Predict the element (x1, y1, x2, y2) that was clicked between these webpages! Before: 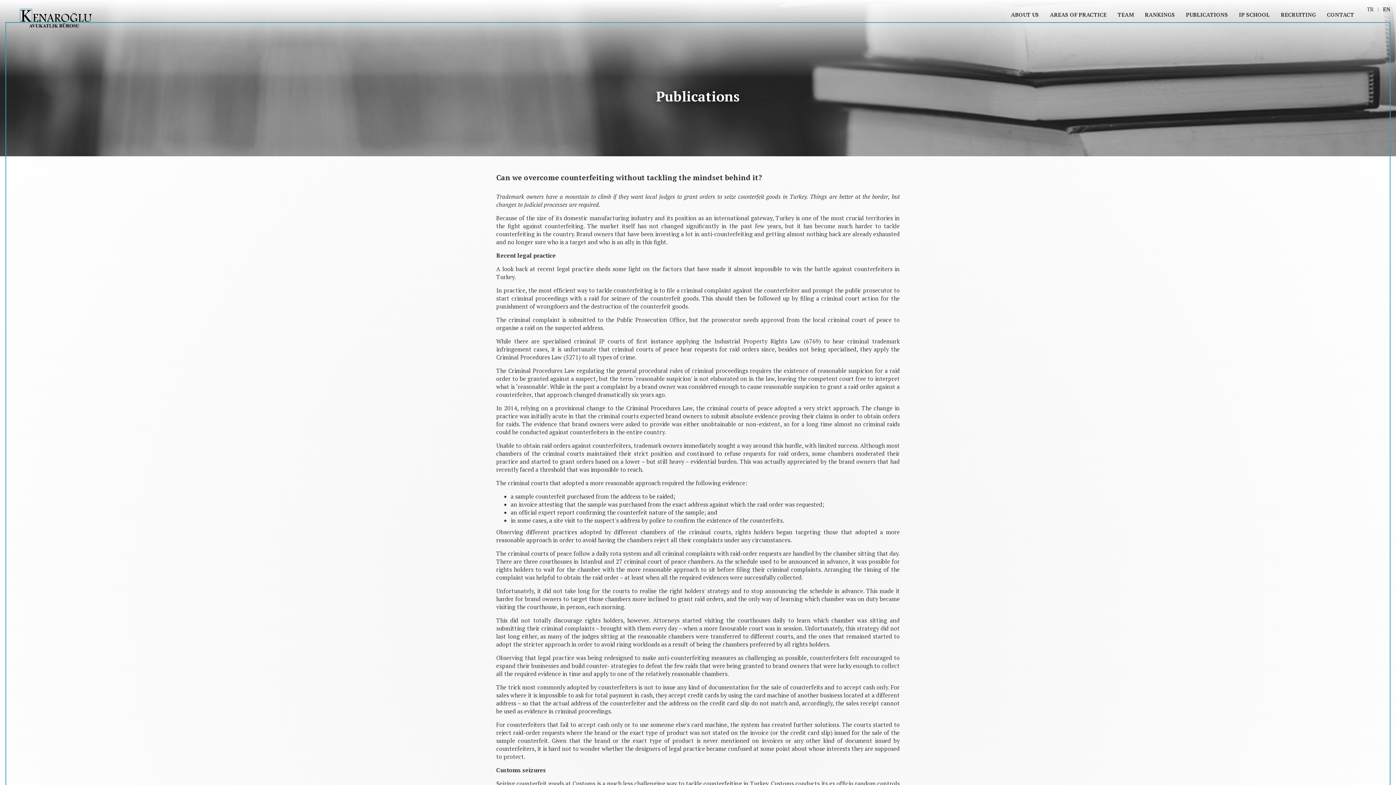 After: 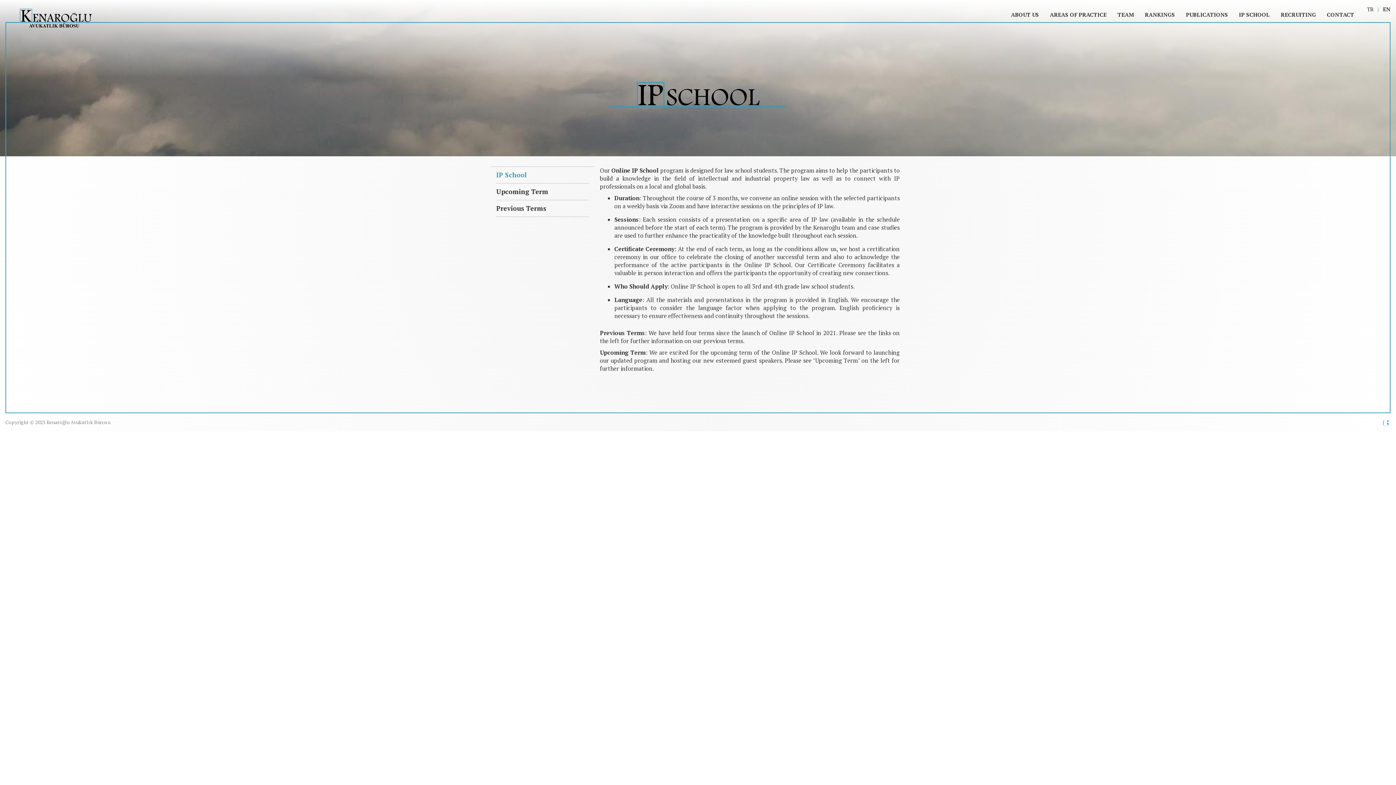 Action: label: IP SCHOOL bbox: (1233, 0, 1275, 18)